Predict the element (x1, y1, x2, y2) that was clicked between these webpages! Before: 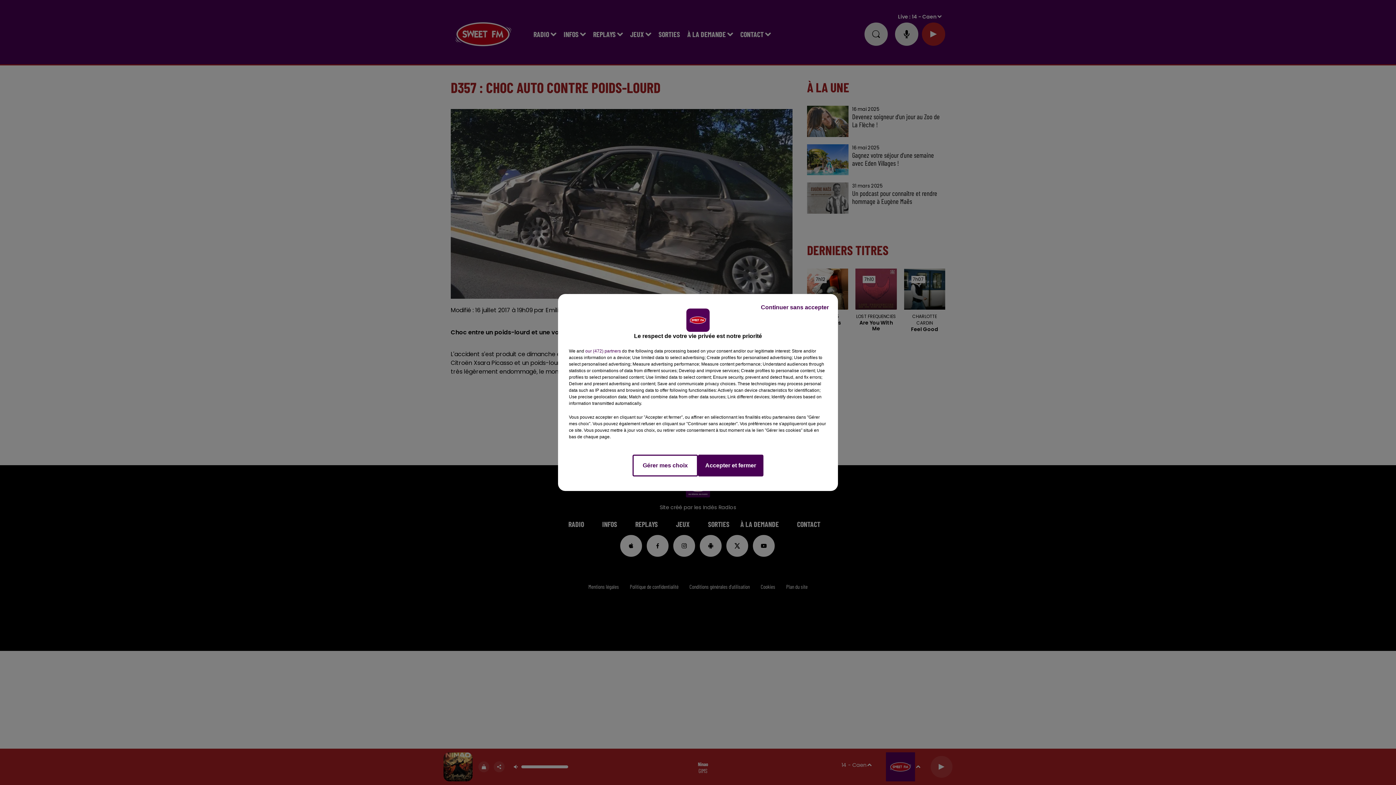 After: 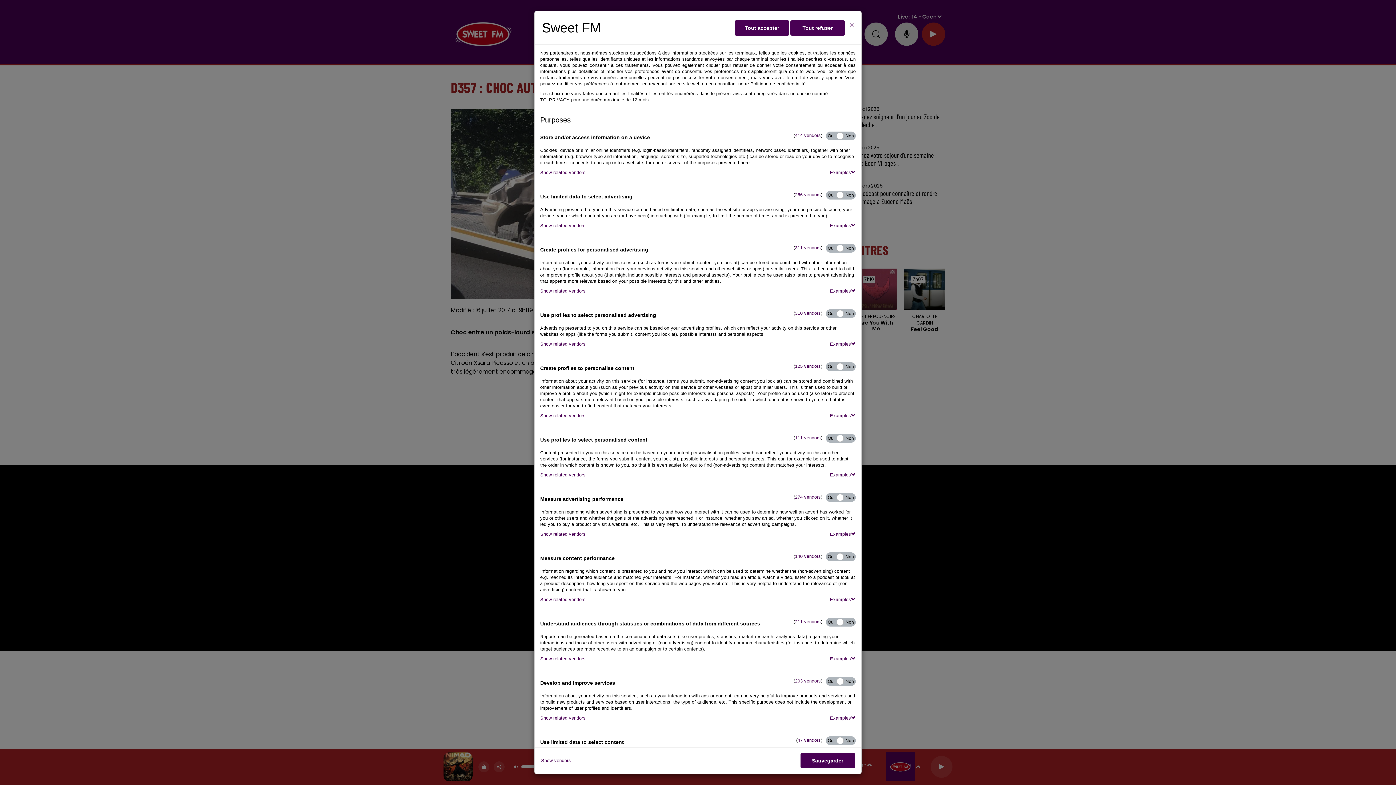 Action: bbox: (632, 454, 698, 476) label: Gérer mes choix